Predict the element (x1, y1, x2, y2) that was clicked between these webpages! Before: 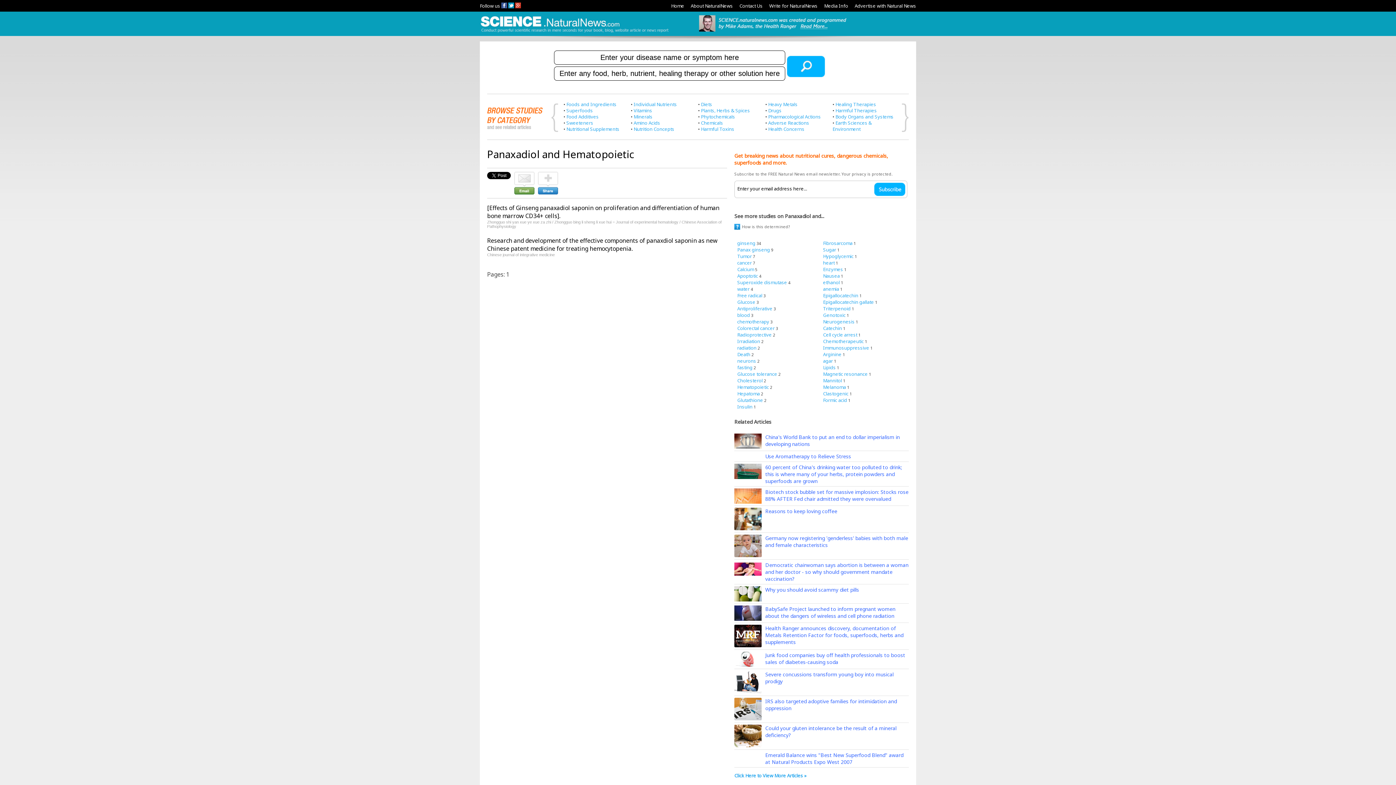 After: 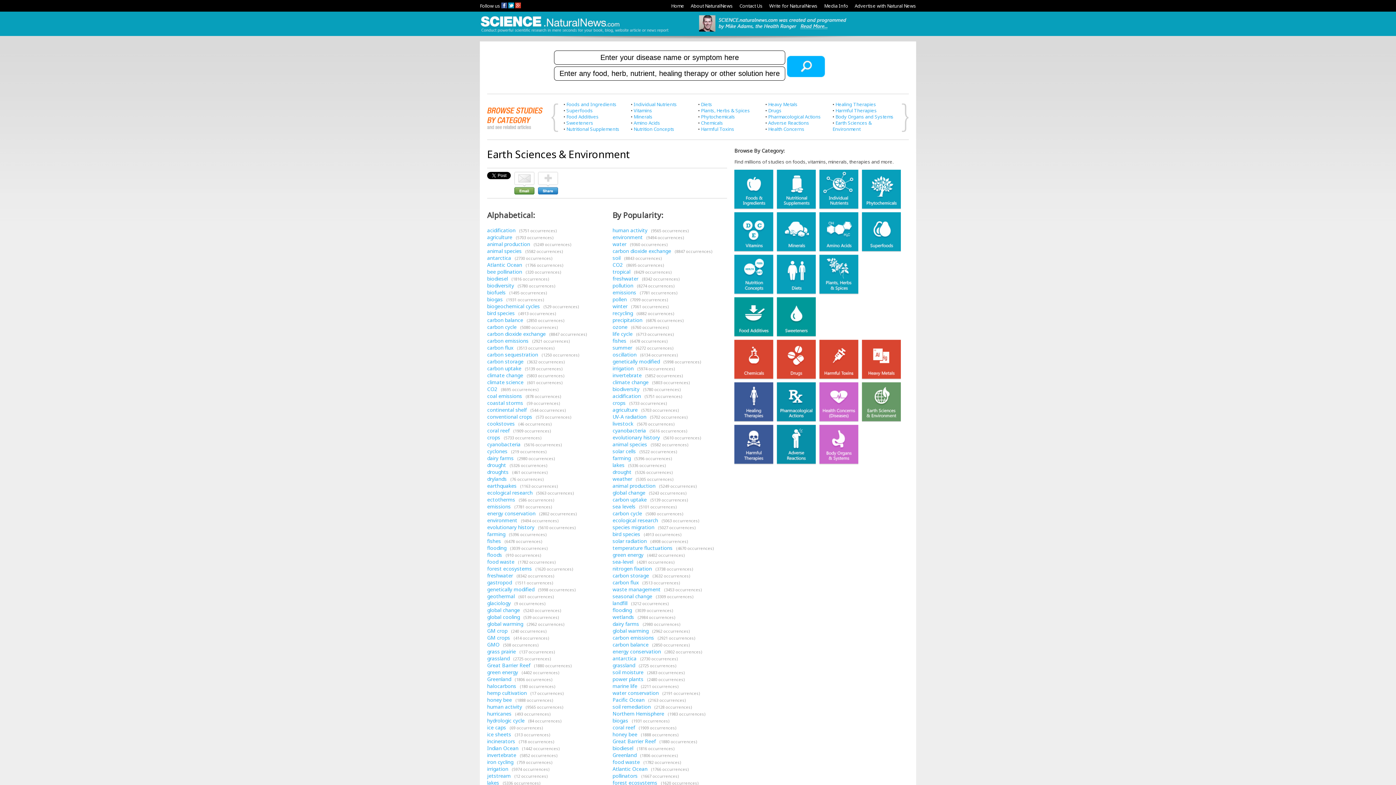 Action: bbox: (832, 119, 872, 132) label: Earth Sciences & Environment